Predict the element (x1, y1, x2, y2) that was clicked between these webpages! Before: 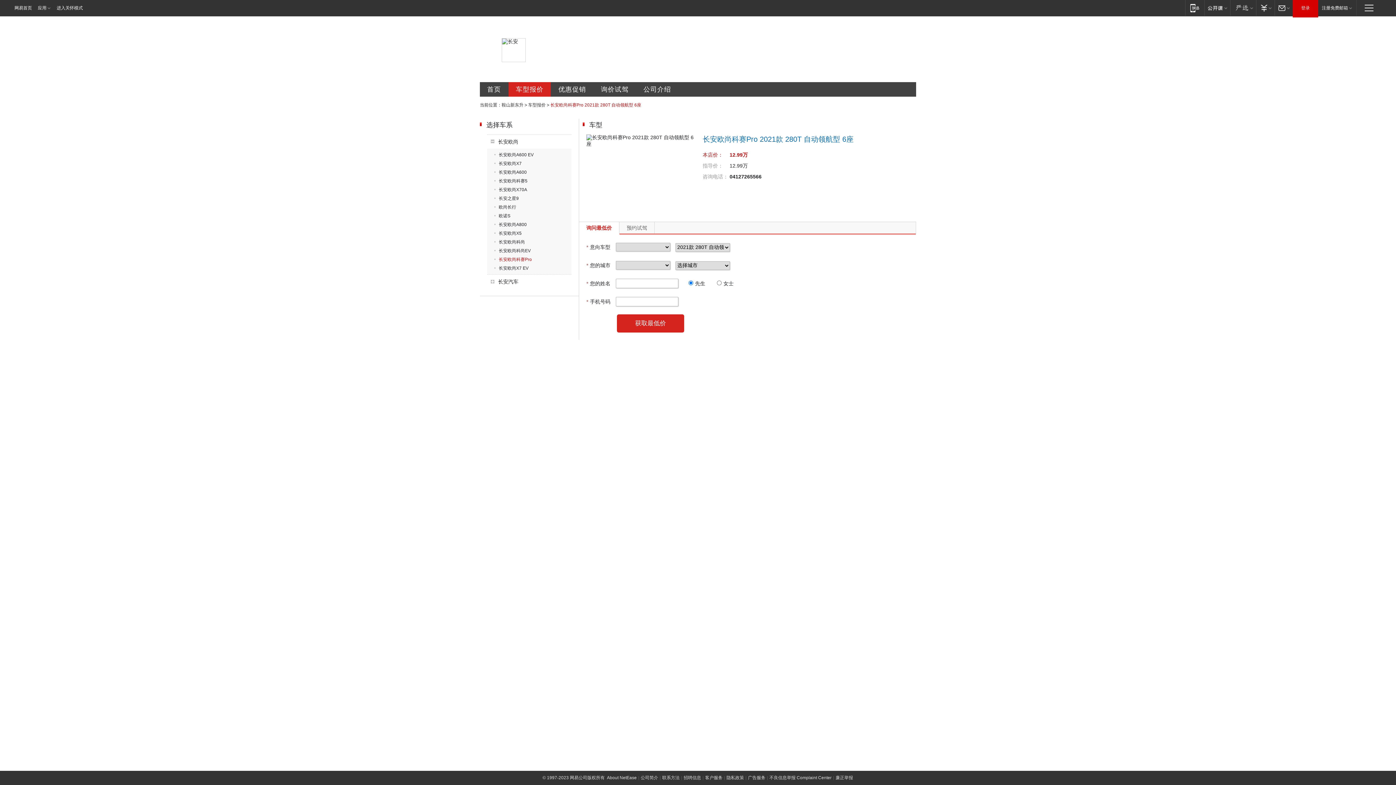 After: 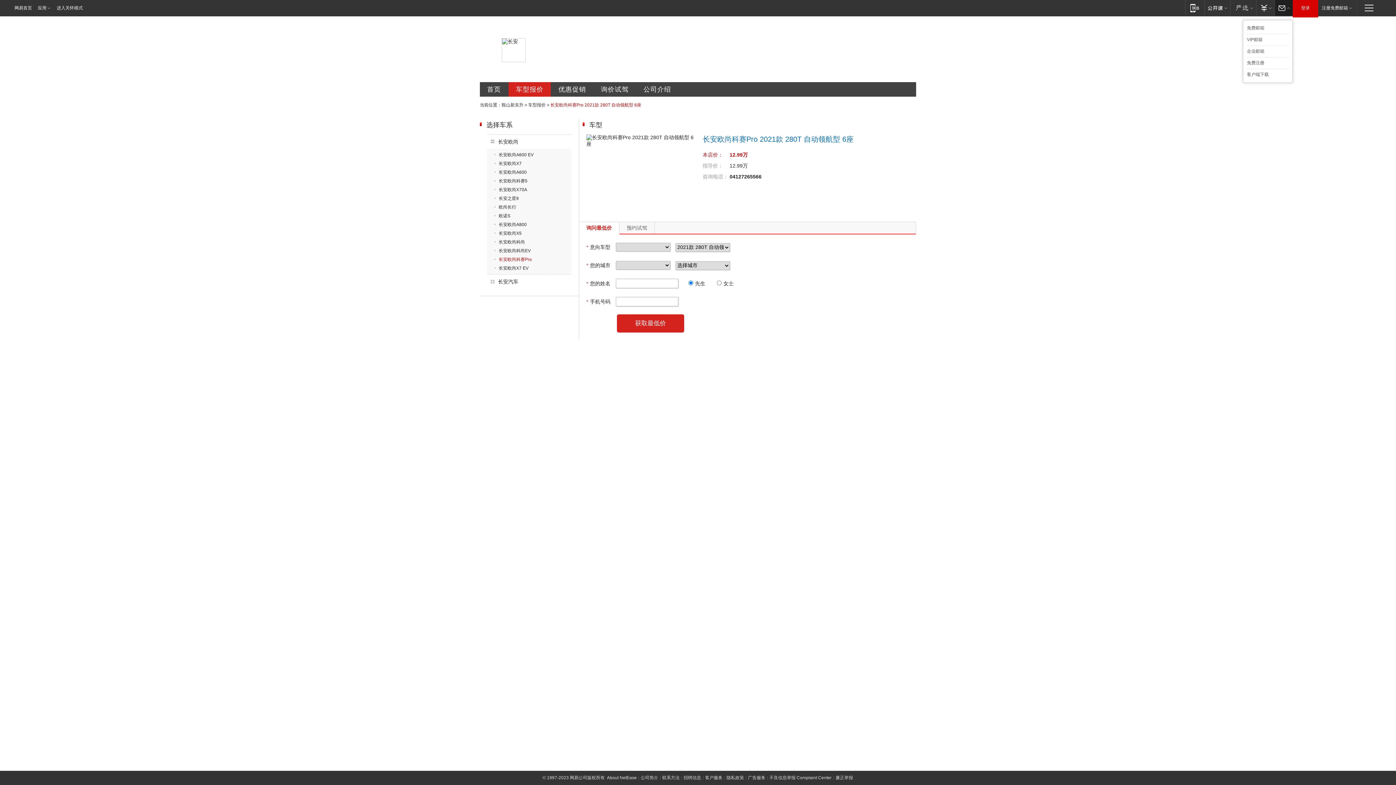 Action: bbox: (1274, 0, 1293, 15) label: 邮箱